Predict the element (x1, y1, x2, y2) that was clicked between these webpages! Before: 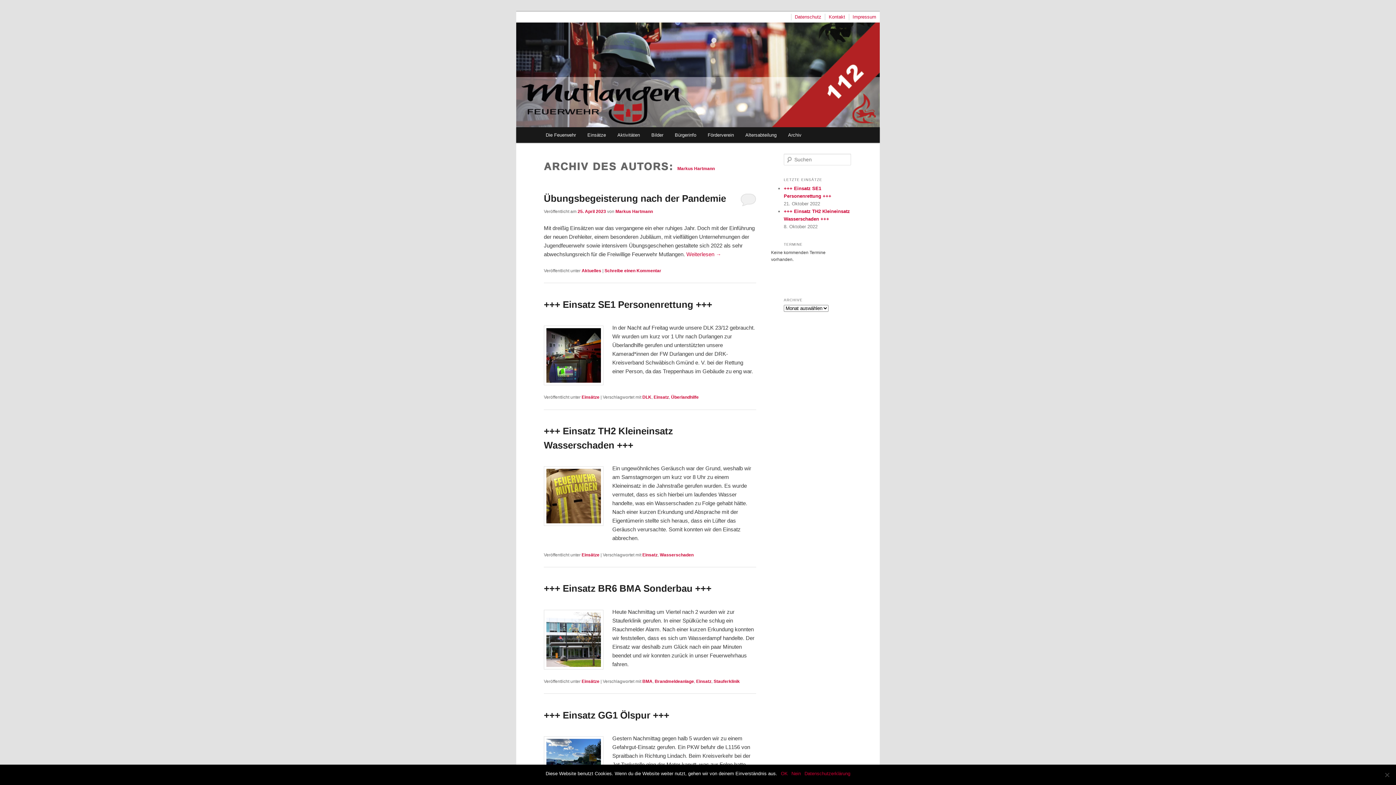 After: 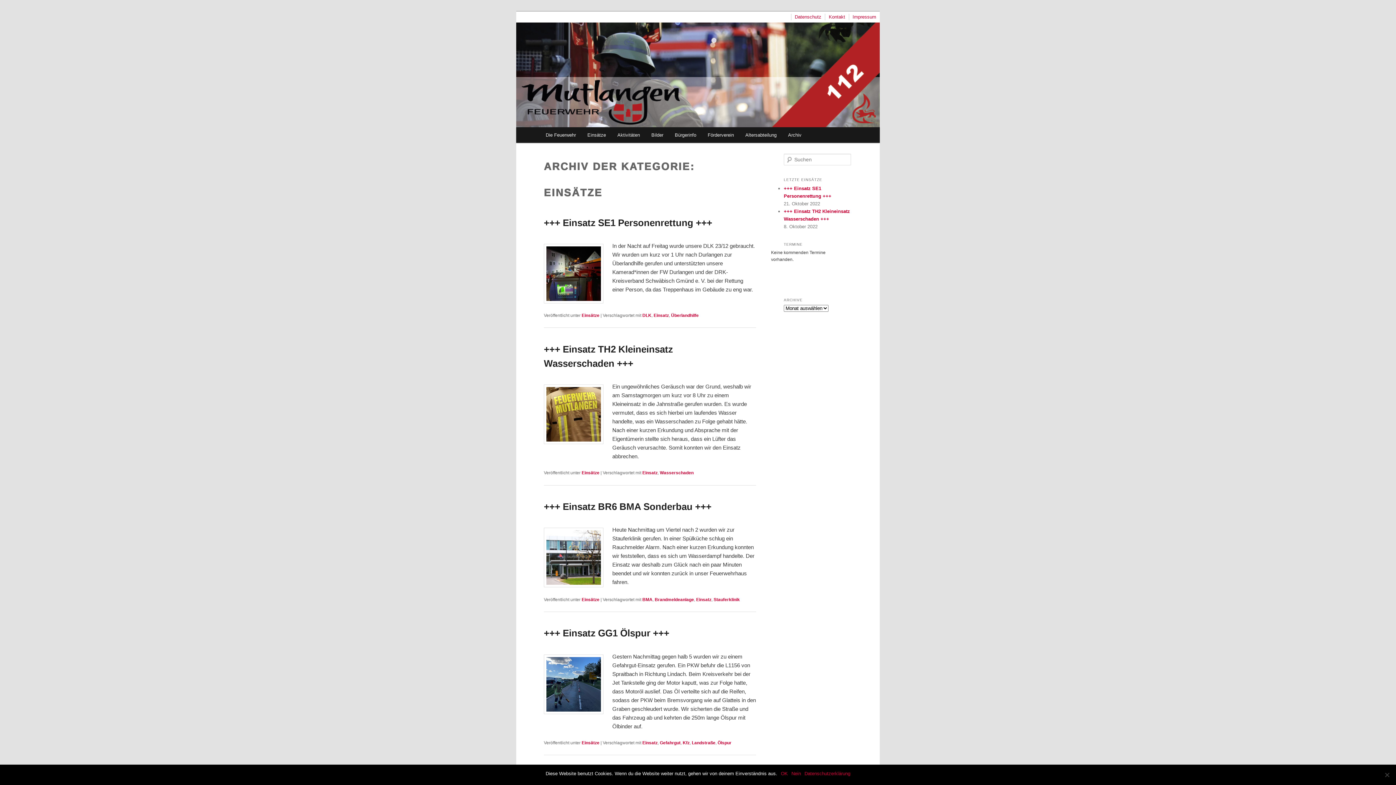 Action: bbox: (581, 395, 599, 400) label: Einsätze